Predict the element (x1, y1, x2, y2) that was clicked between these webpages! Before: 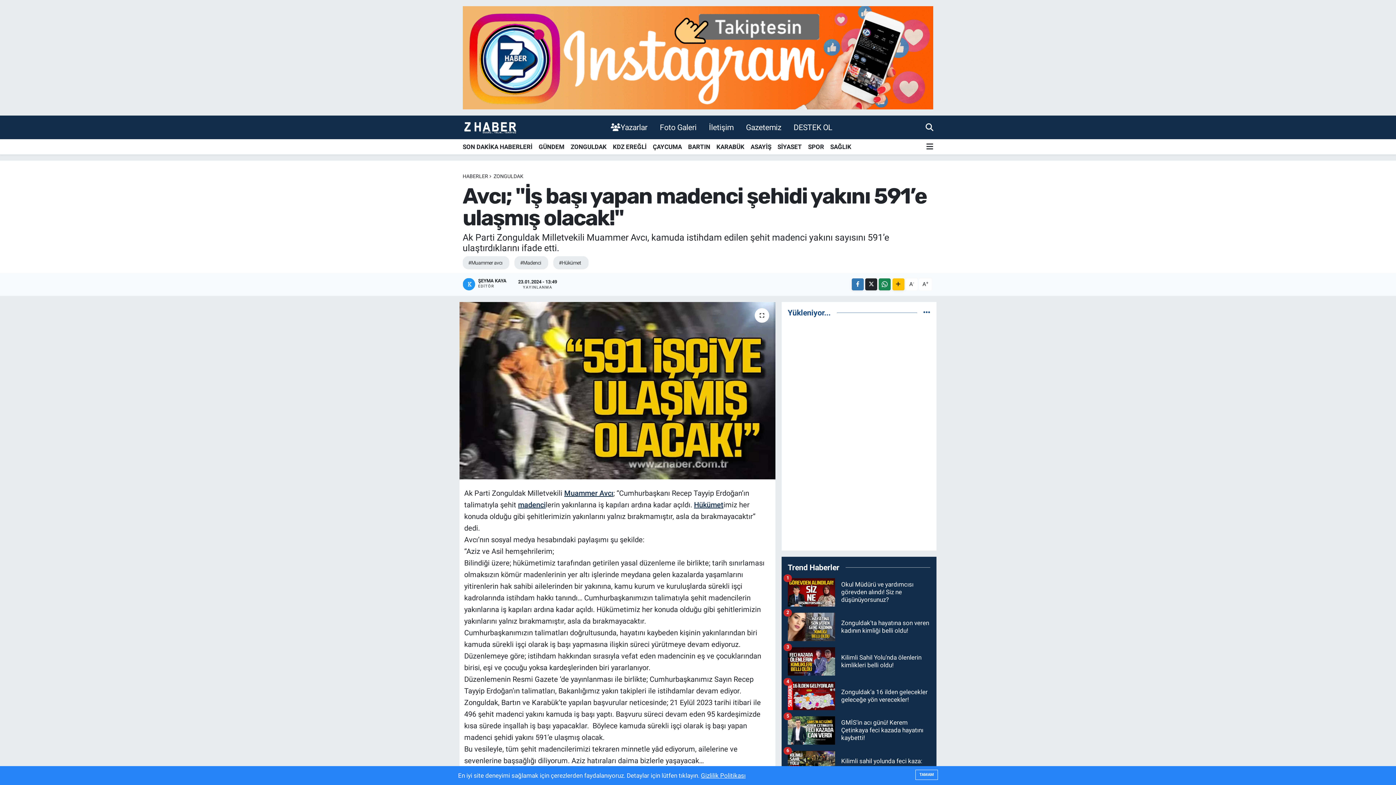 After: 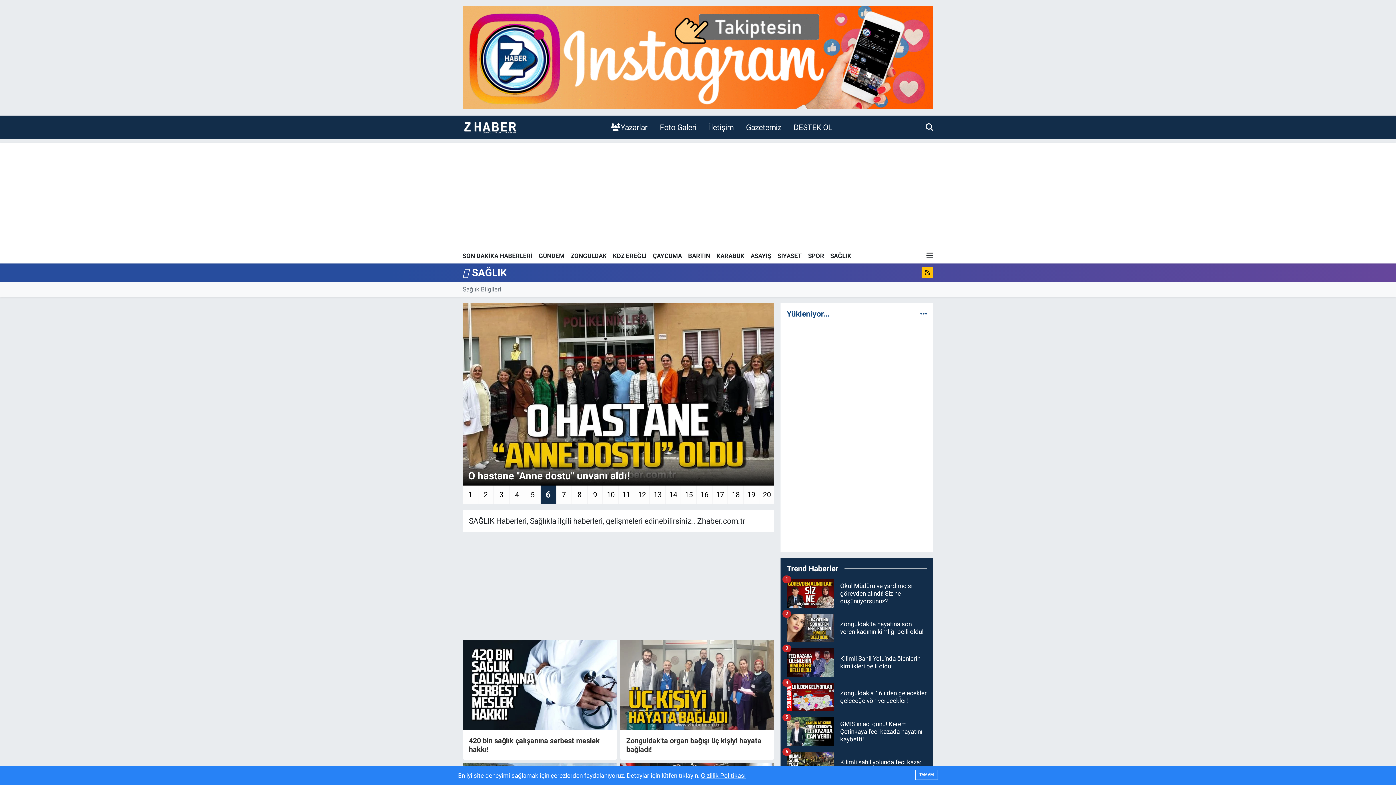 Action: bbox: (827, 139, 854, 154) label: SAĞLIK